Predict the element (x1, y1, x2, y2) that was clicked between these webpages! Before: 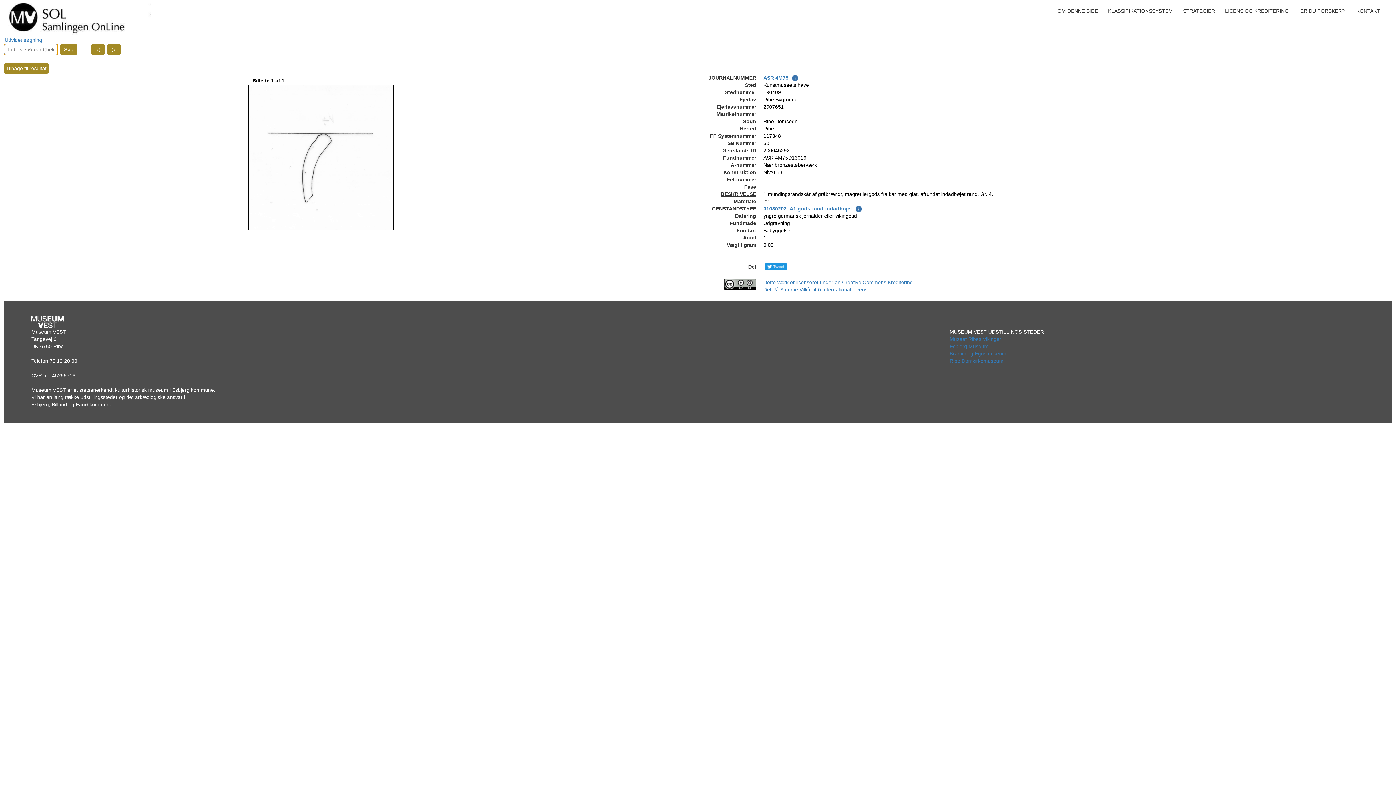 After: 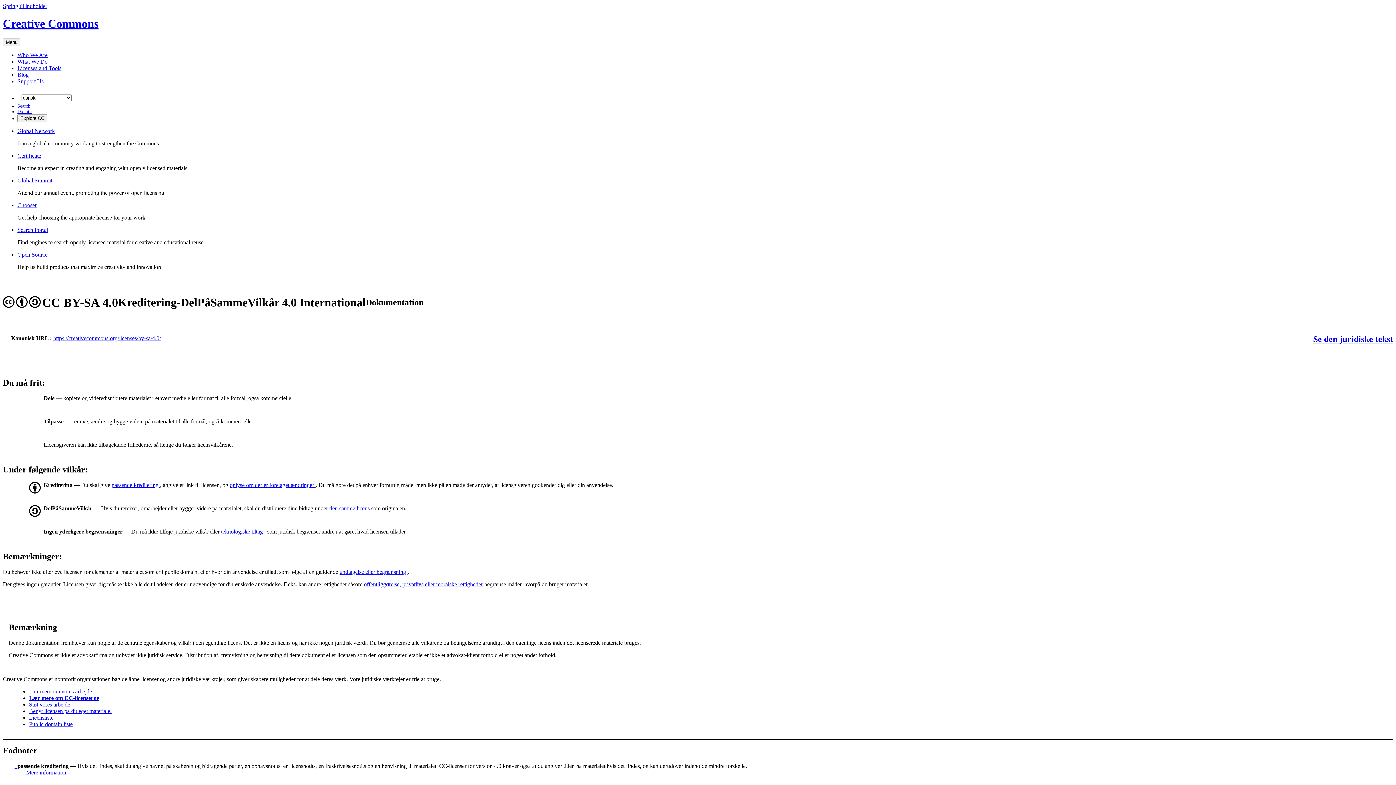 Action: bbox: (724, 281, 756, 286)